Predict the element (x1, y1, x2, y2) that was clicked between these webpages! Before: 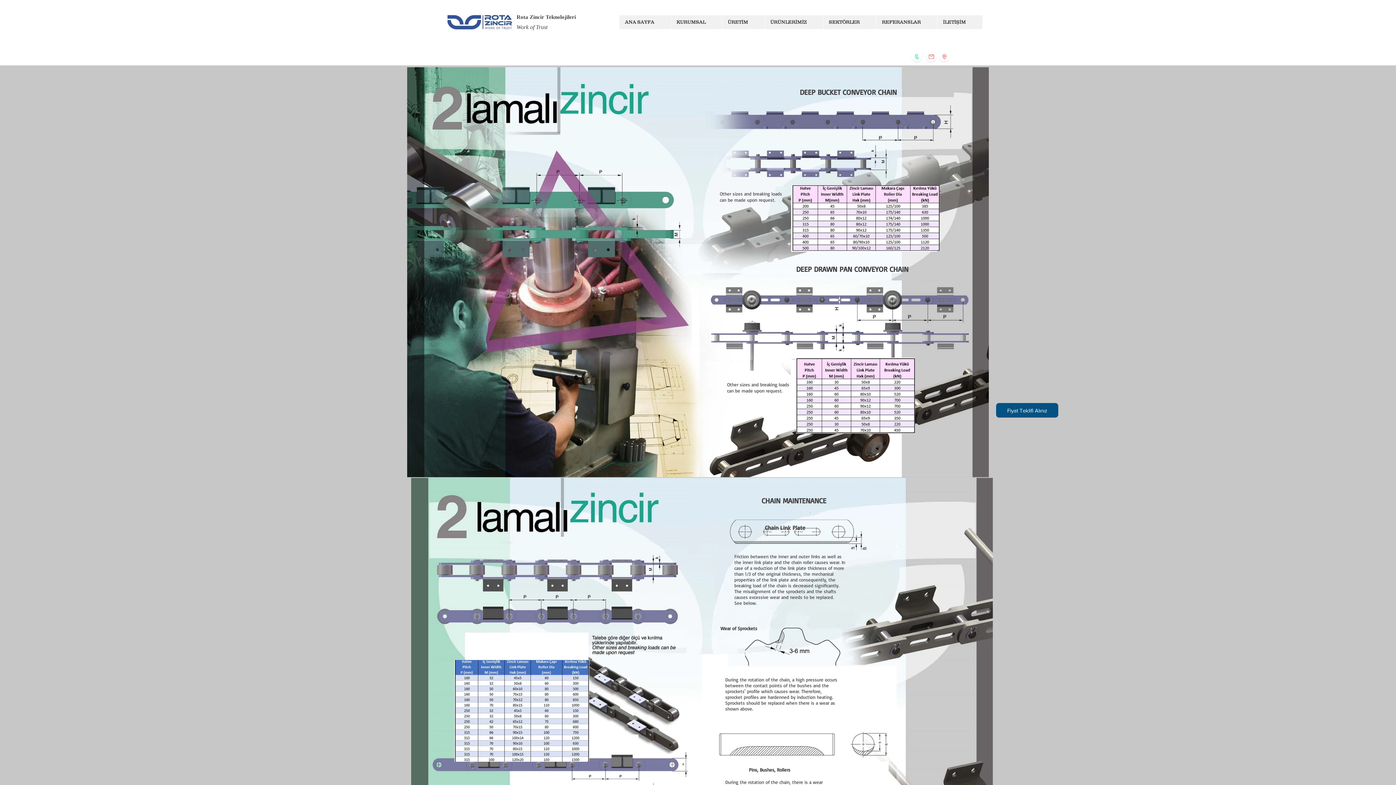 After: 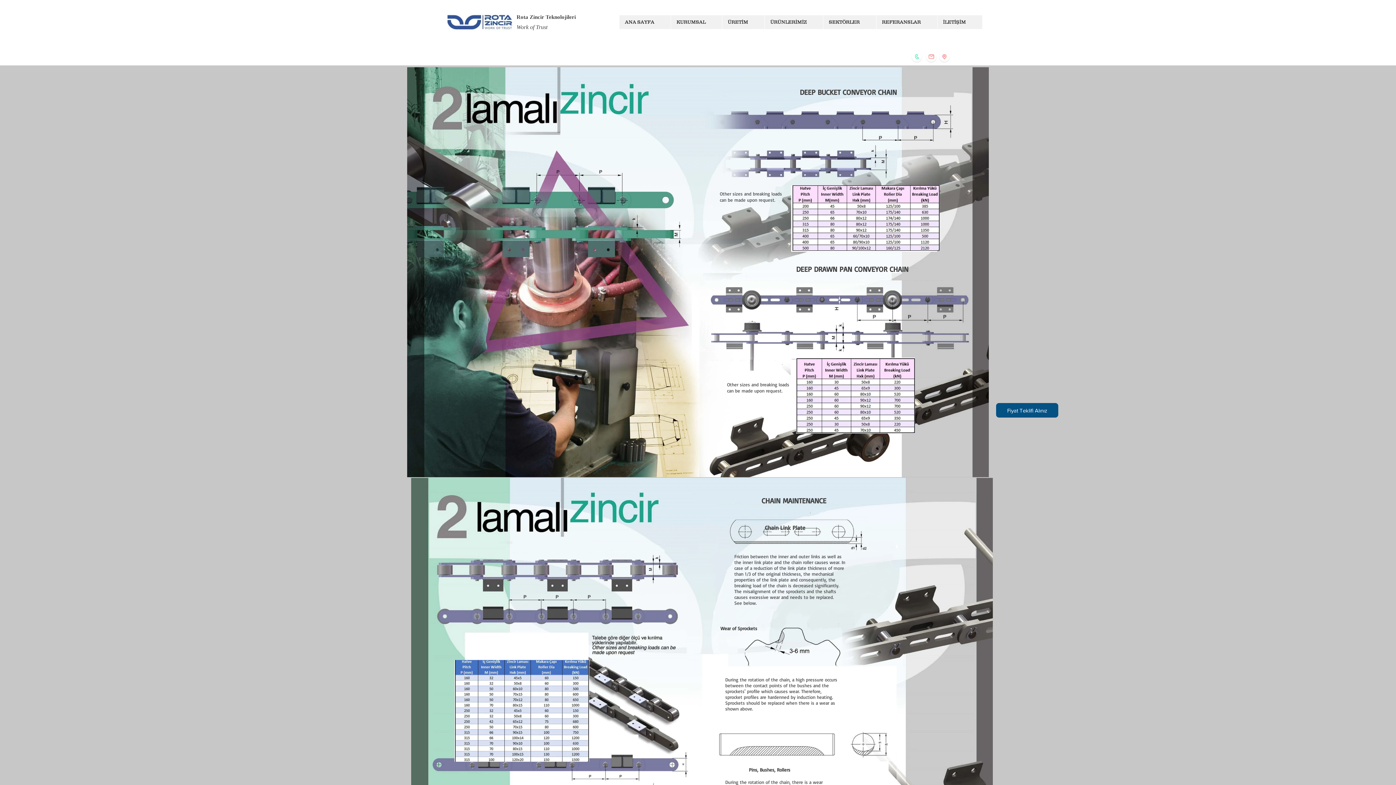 Action: bbox: (910, 50, 923, 63)